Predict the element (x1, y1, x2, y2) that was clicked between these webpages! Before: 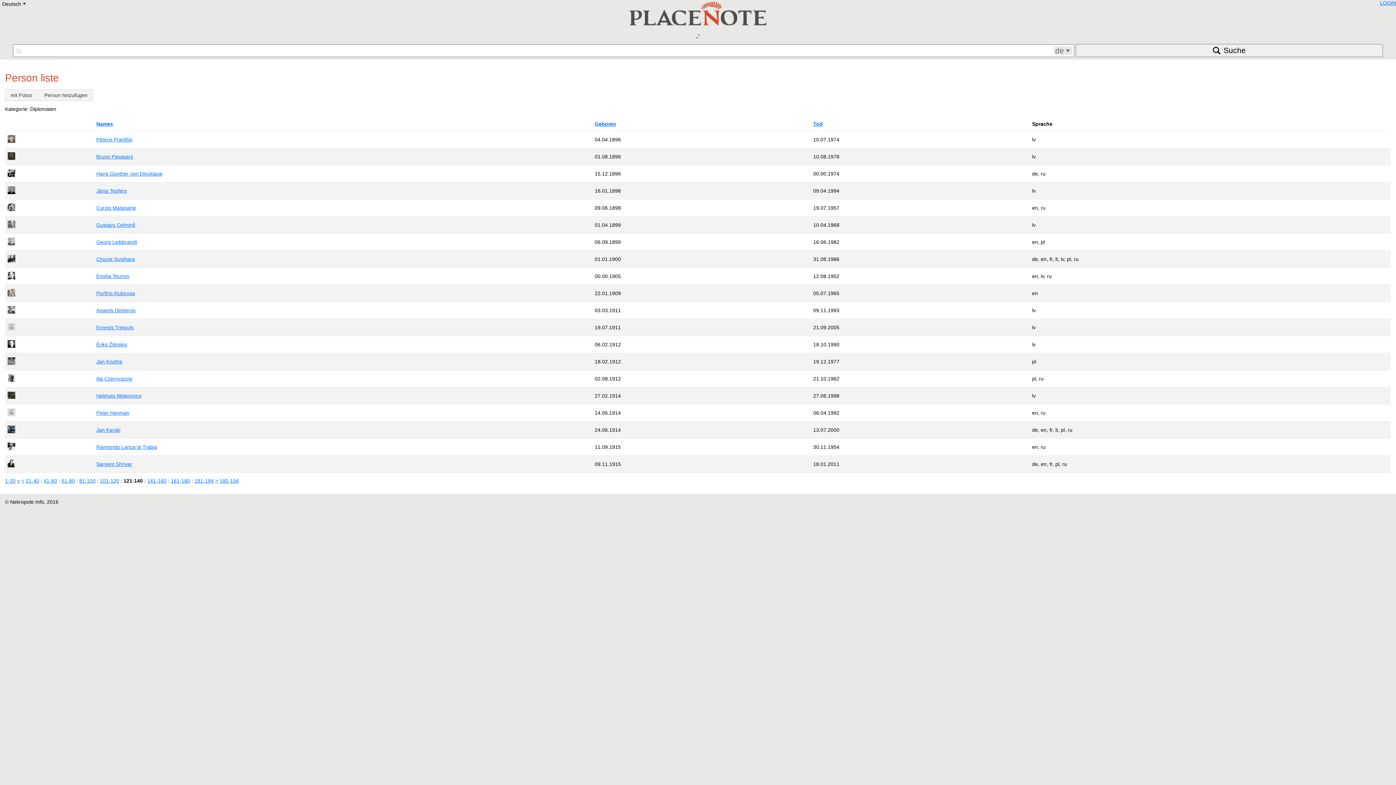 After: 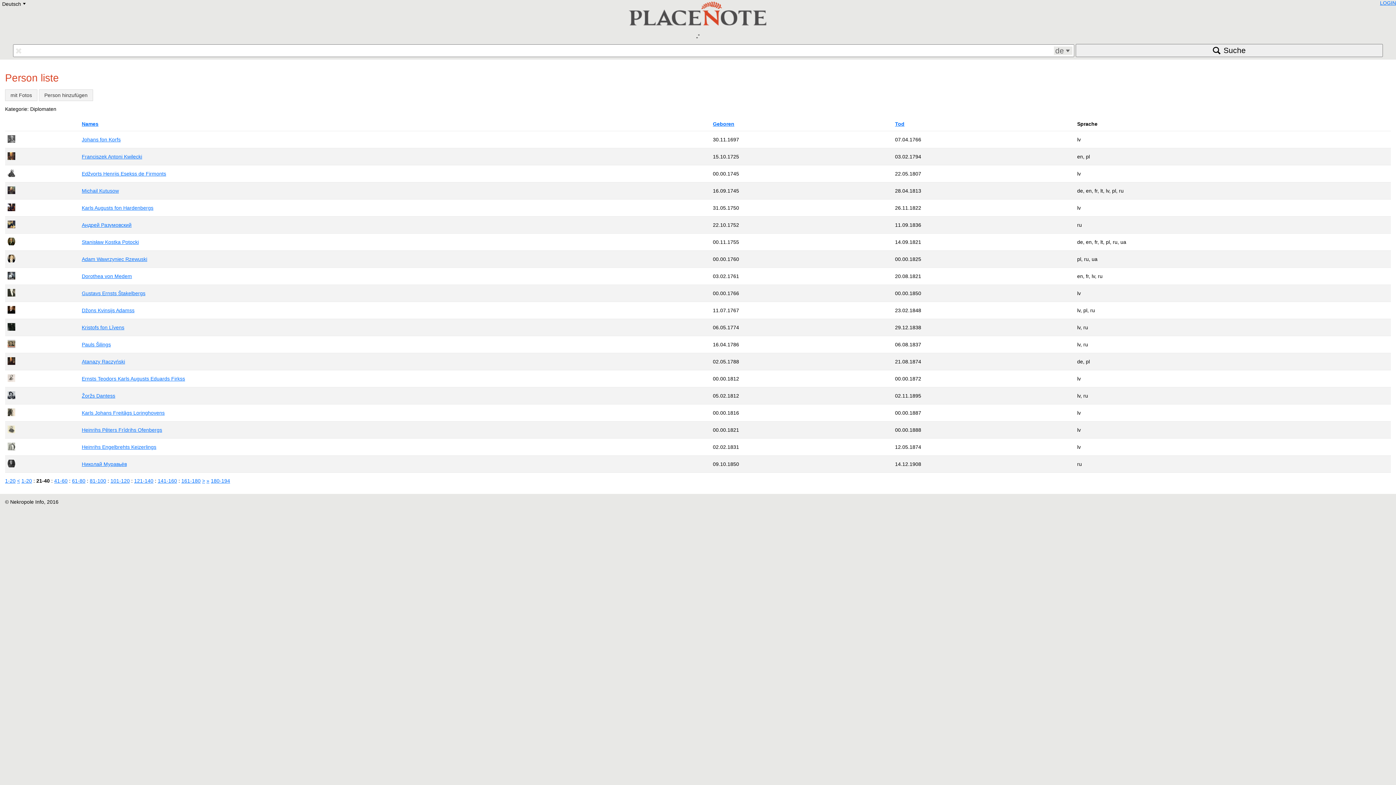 Action: bbox: (17, 478, 20, 483) label: «